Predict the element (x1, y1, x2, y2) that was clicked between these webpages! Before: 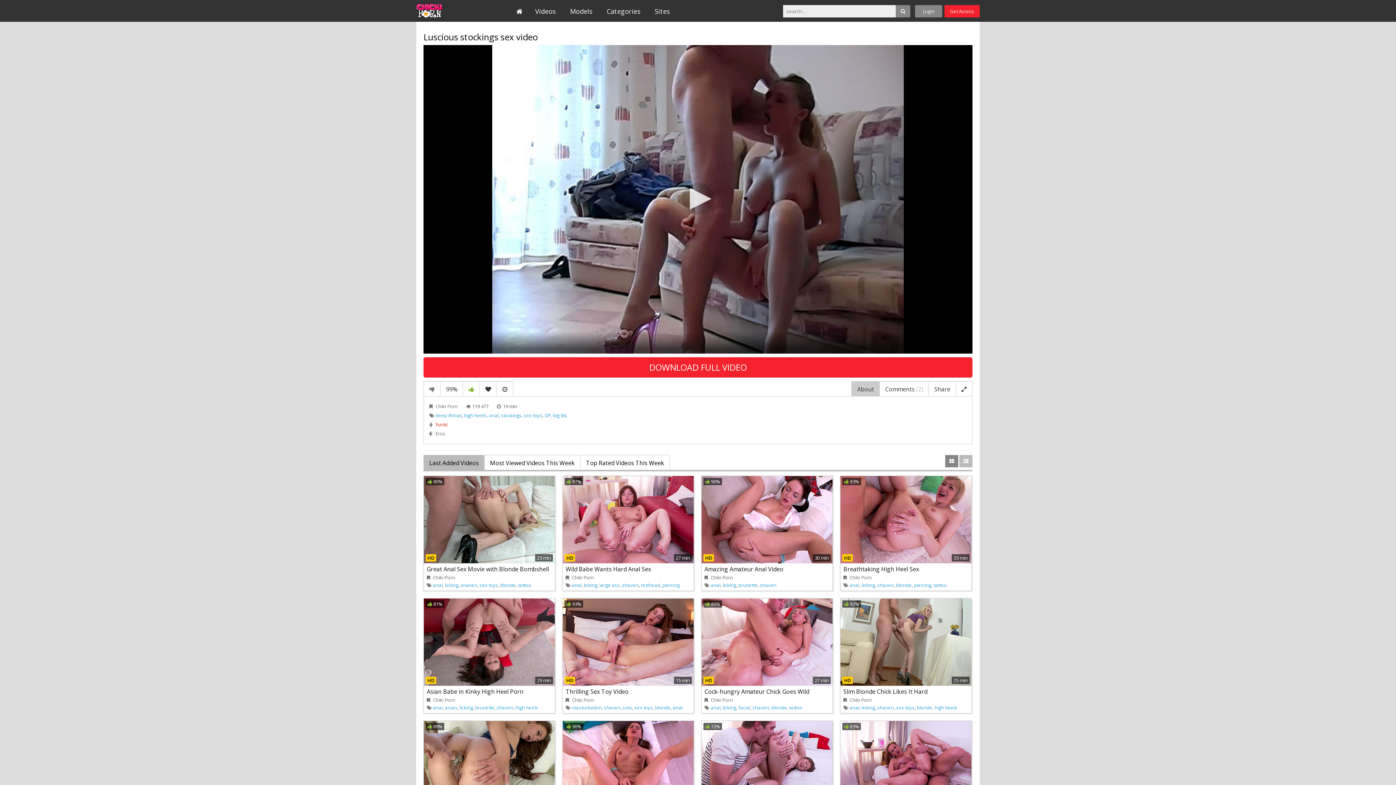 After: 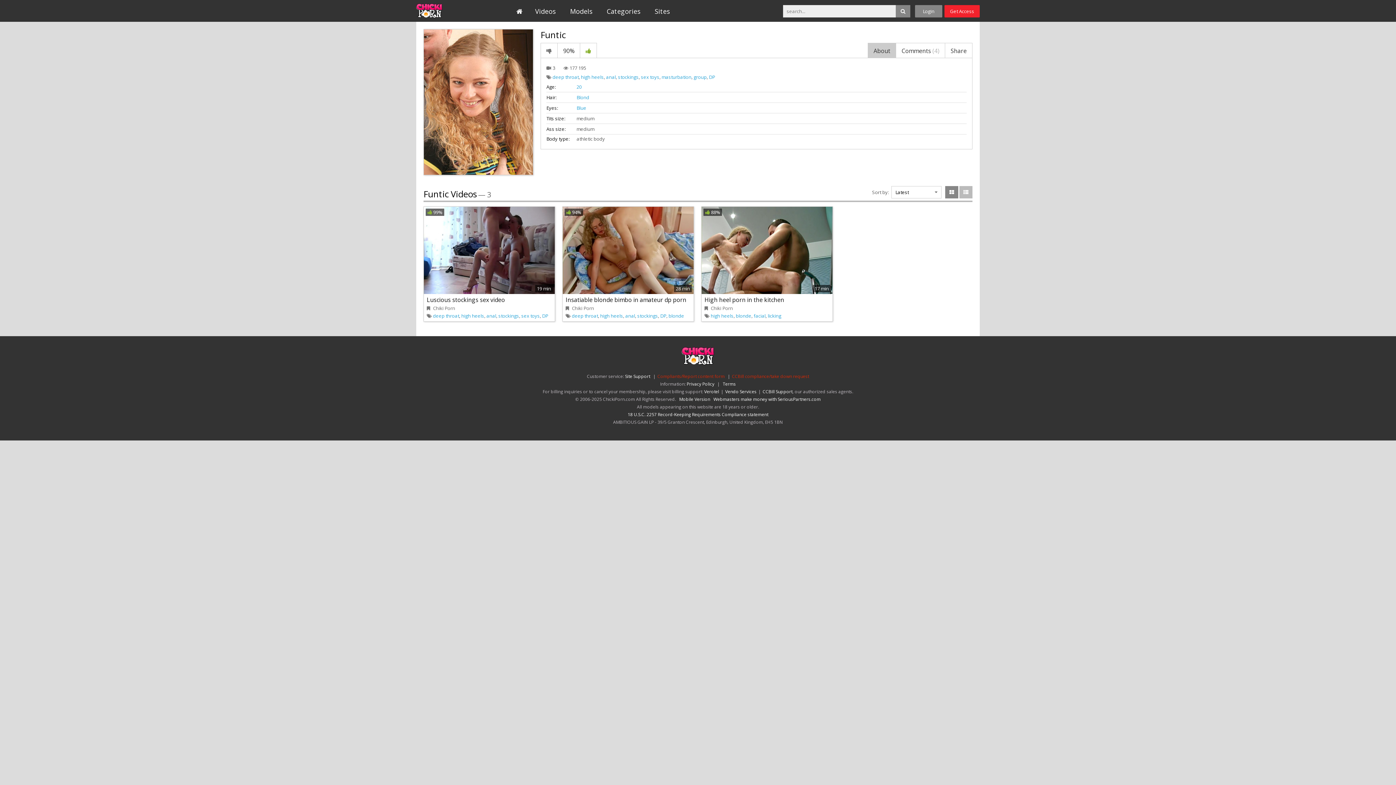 Action: bbox: (435, 421, 448, 428) label: Funtic